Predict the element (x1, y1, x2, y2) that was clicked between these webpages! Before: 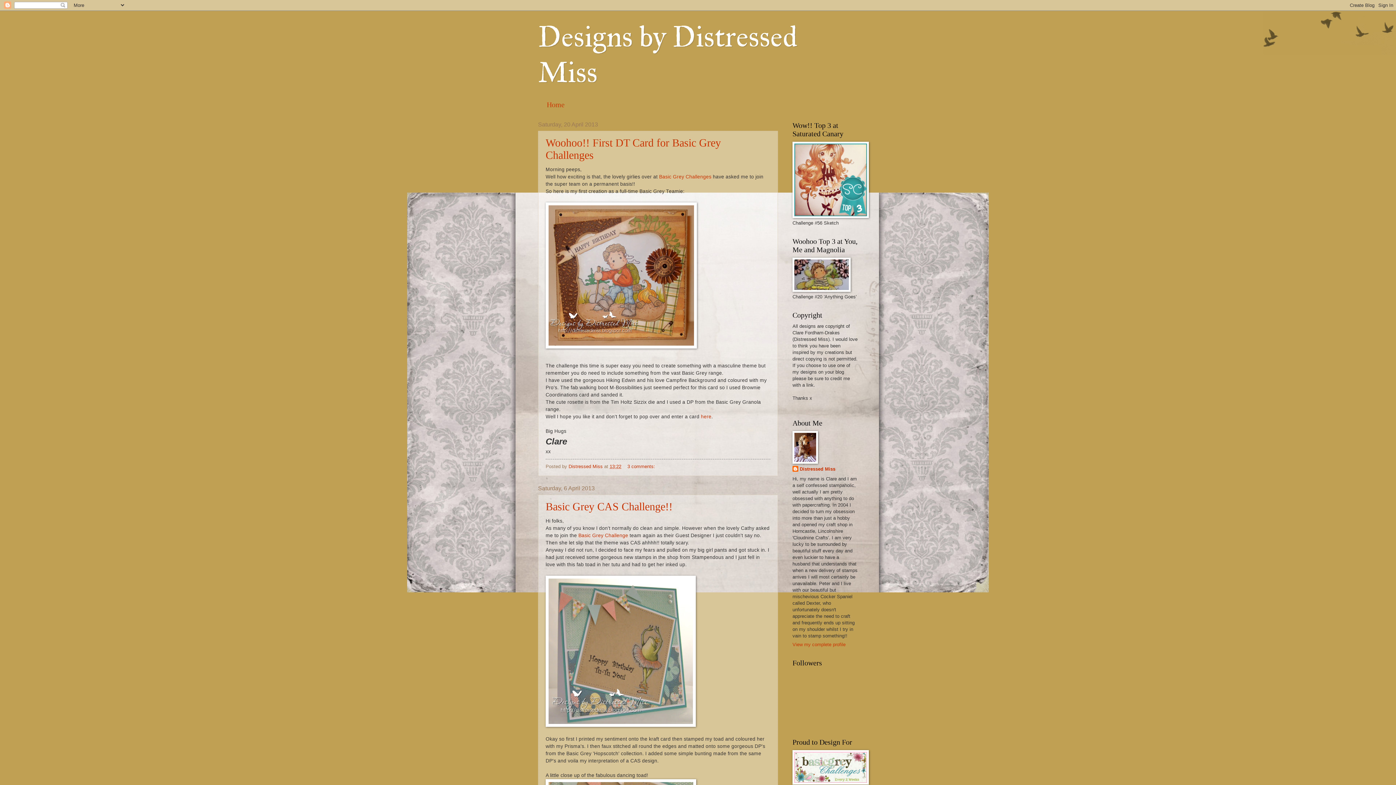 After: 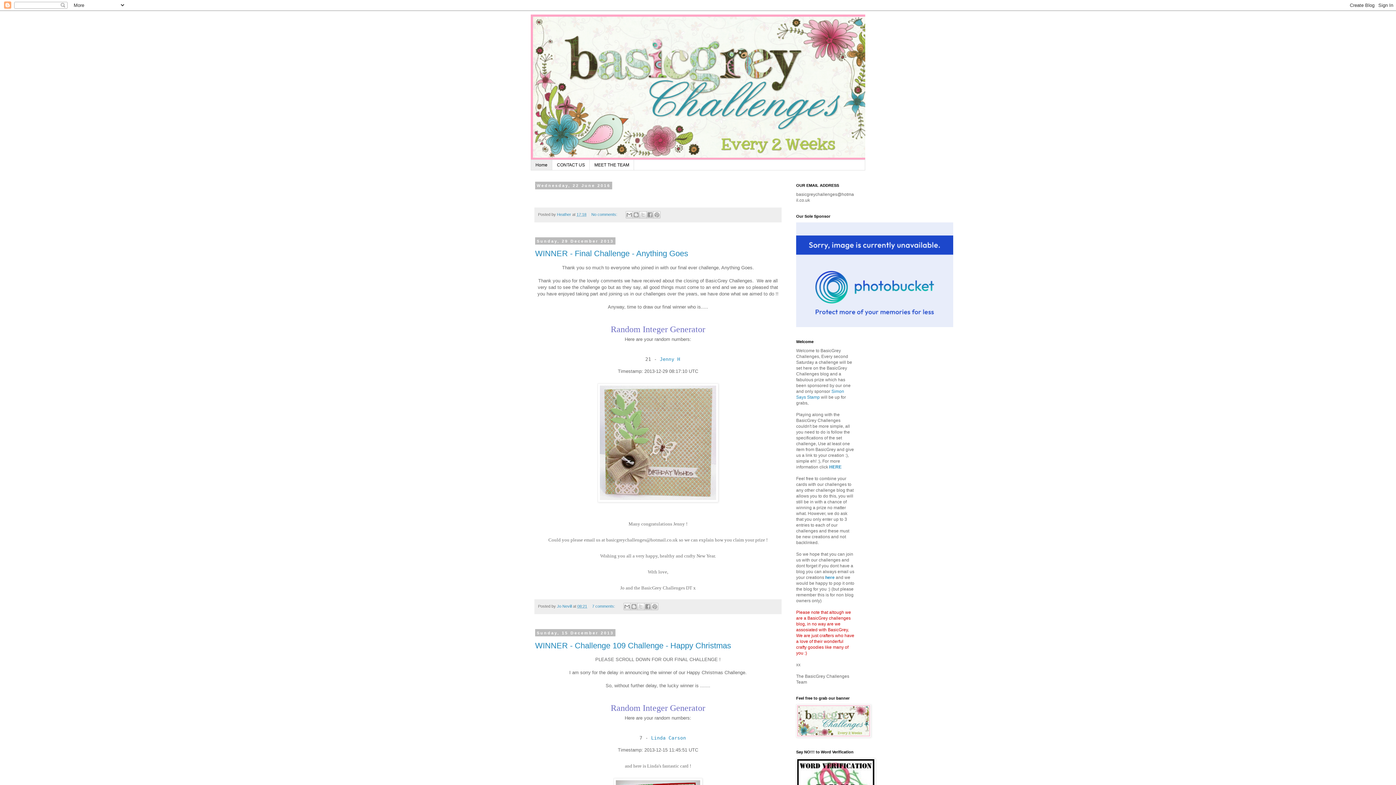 Action: bbox: (659, 174, 711, 179) label: Basic Grey Challenges